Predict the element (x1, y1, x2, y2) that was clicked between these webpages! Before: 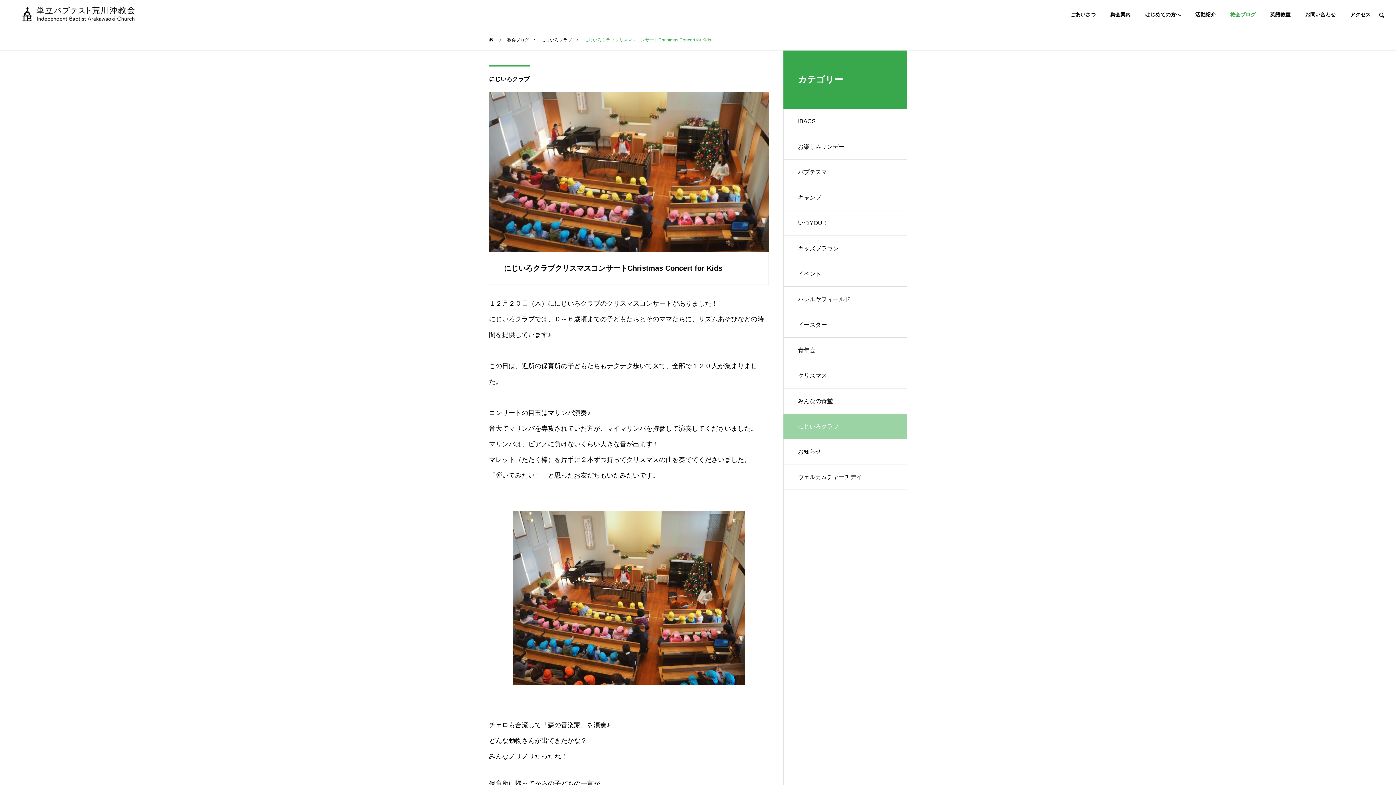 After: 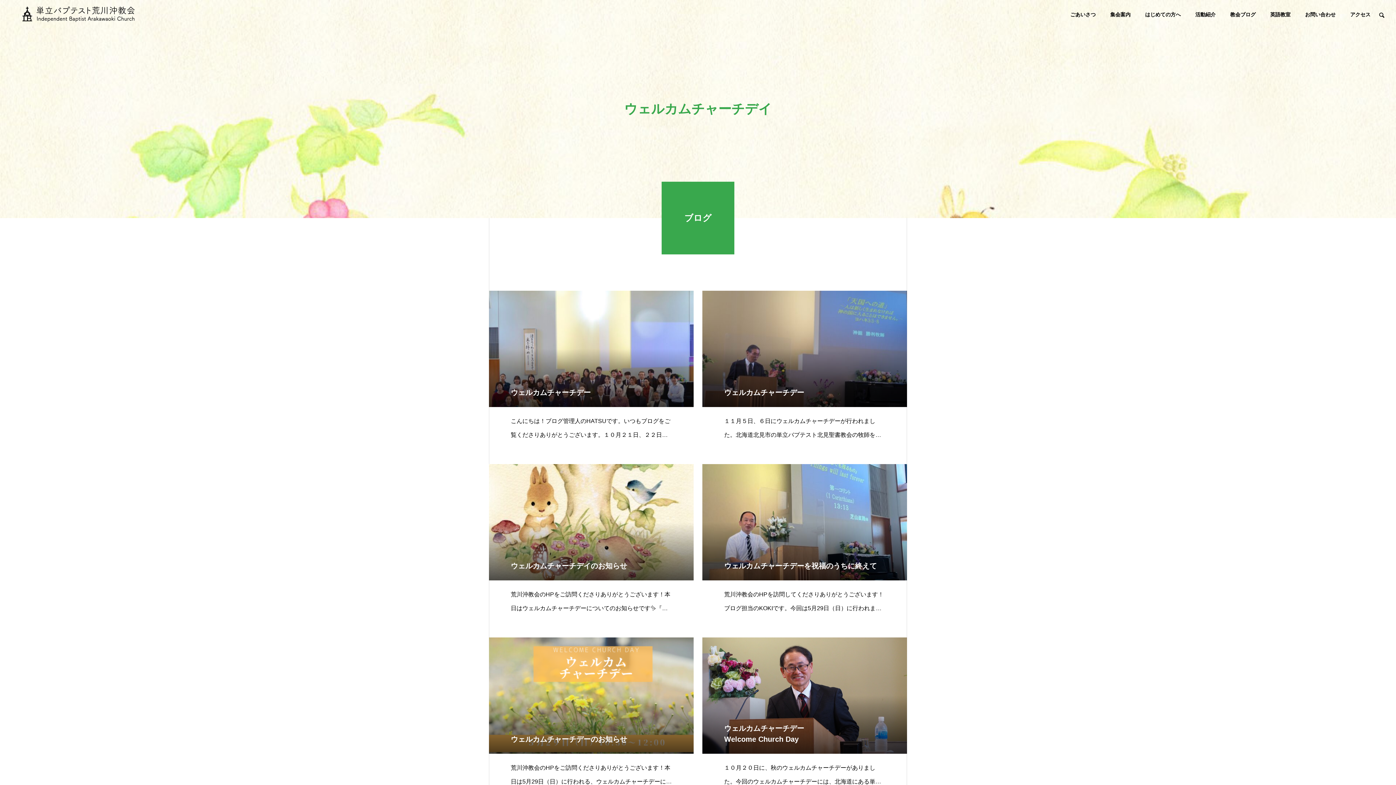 Action: bbox: (783, 464, 907, 490) label: ウェルカムチャーチデイ